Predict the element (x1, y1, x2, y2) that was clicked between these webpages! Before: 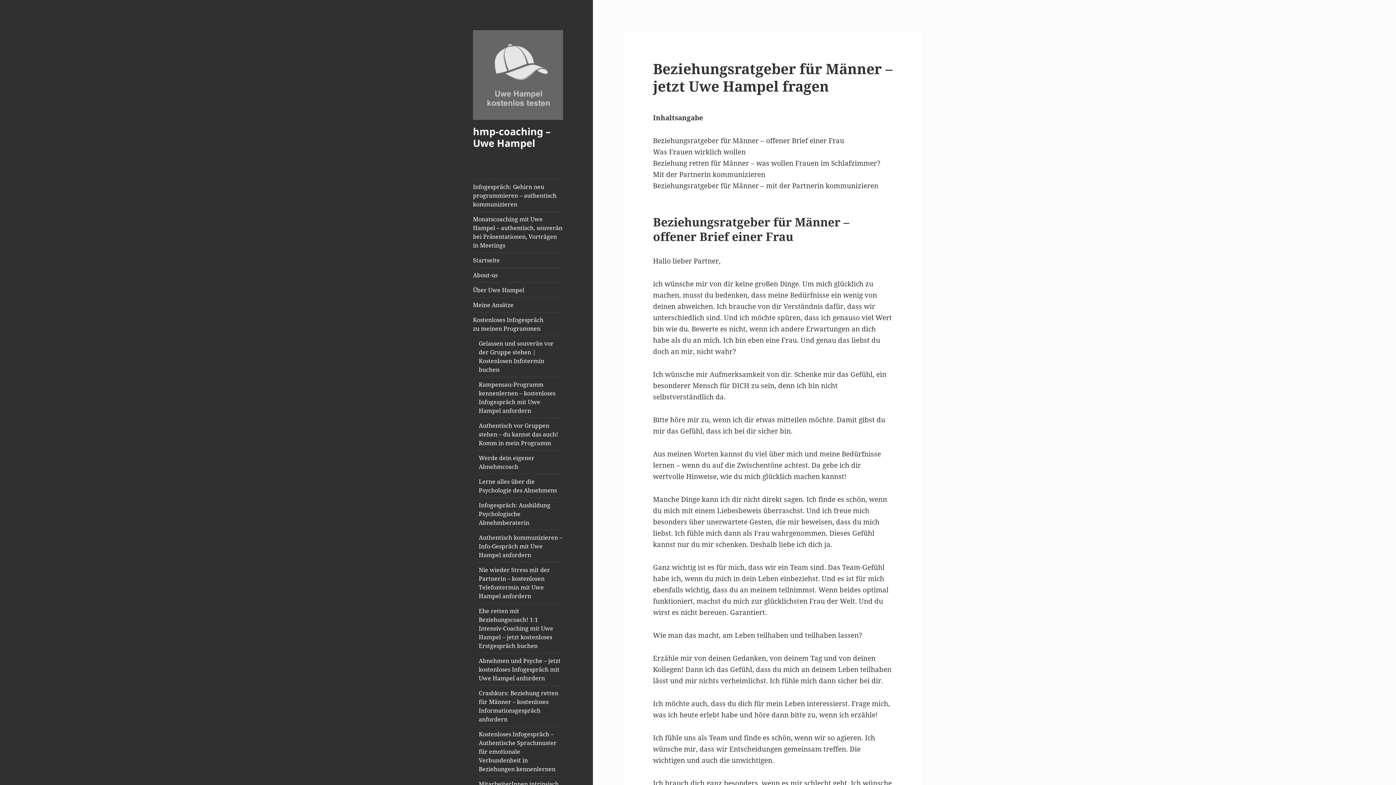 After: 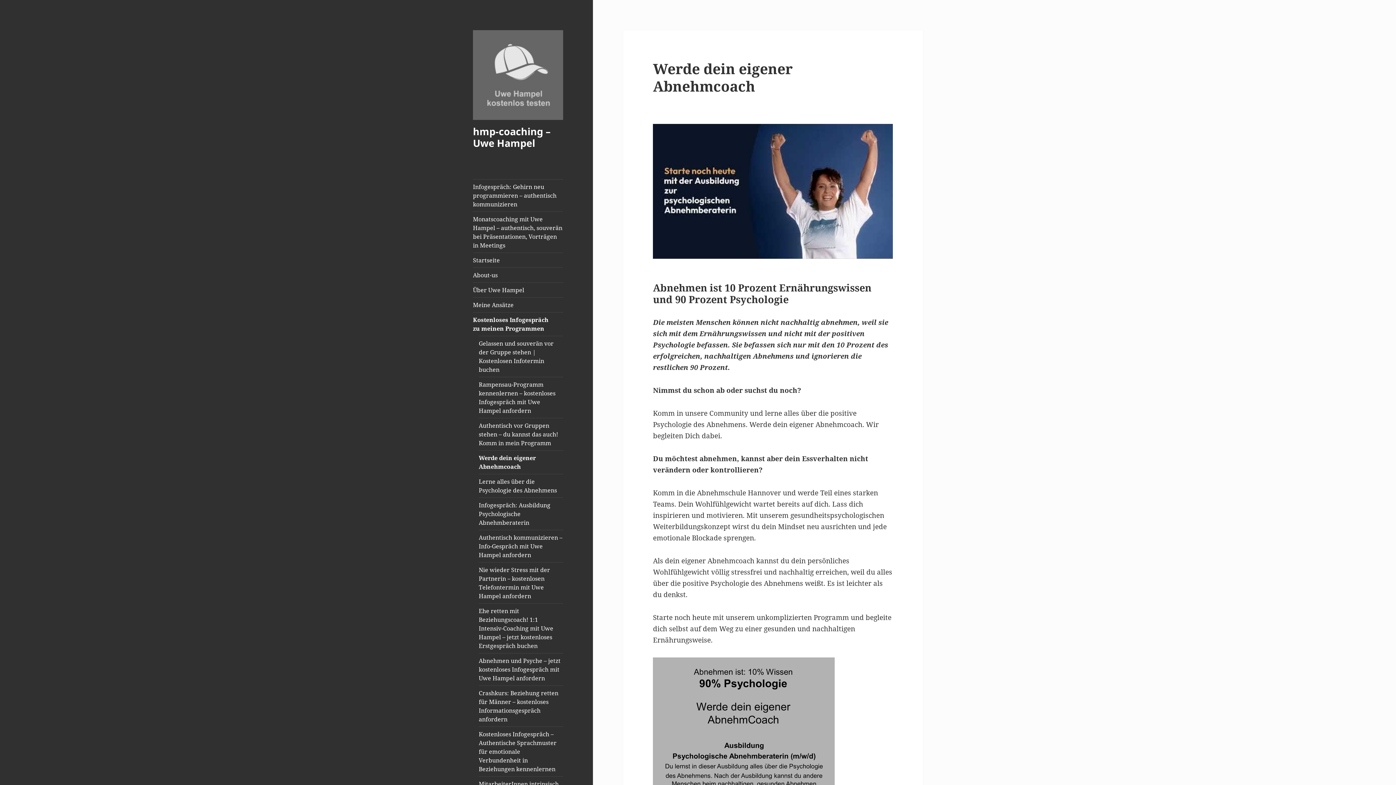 Action: label: Werde dein eigener Abnehmcoach bbox: (478, 450, 563, 474)